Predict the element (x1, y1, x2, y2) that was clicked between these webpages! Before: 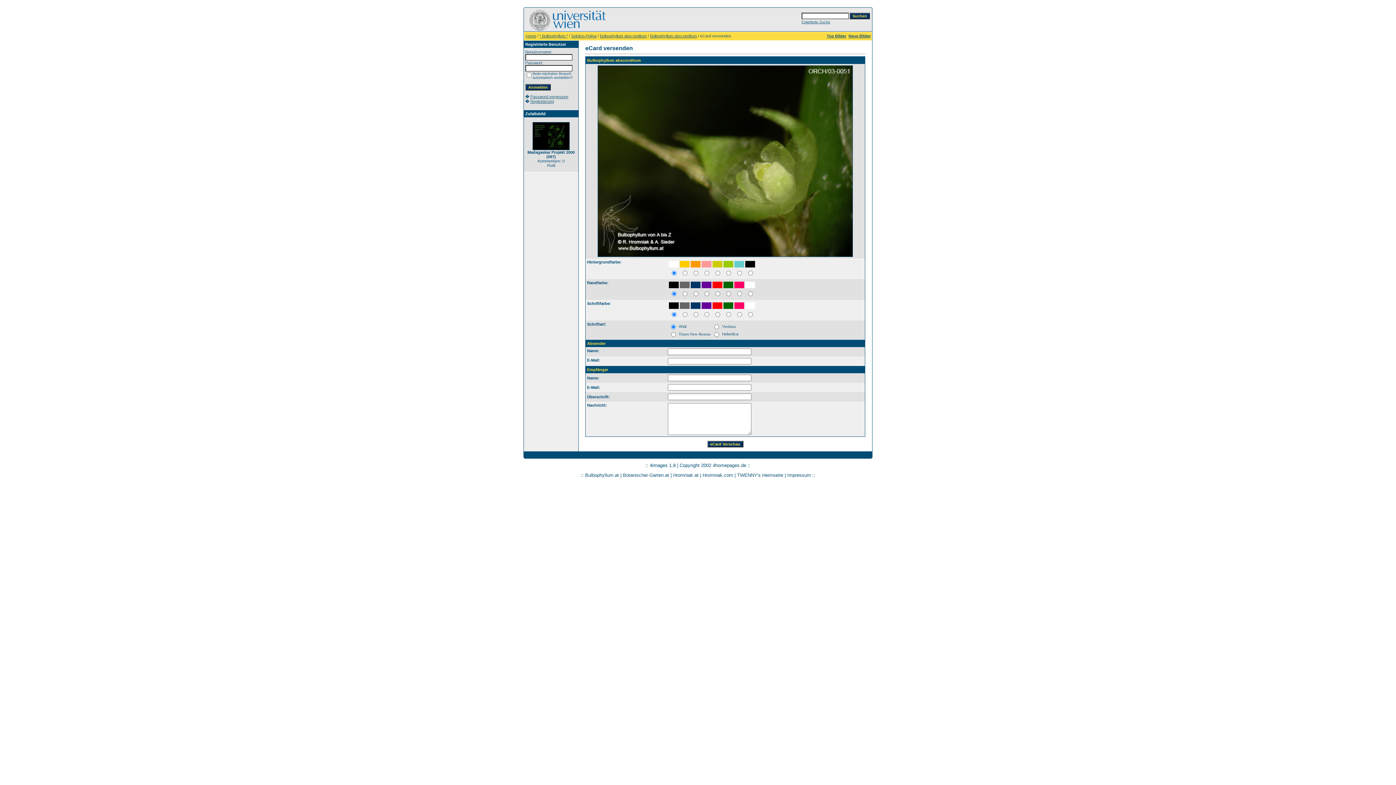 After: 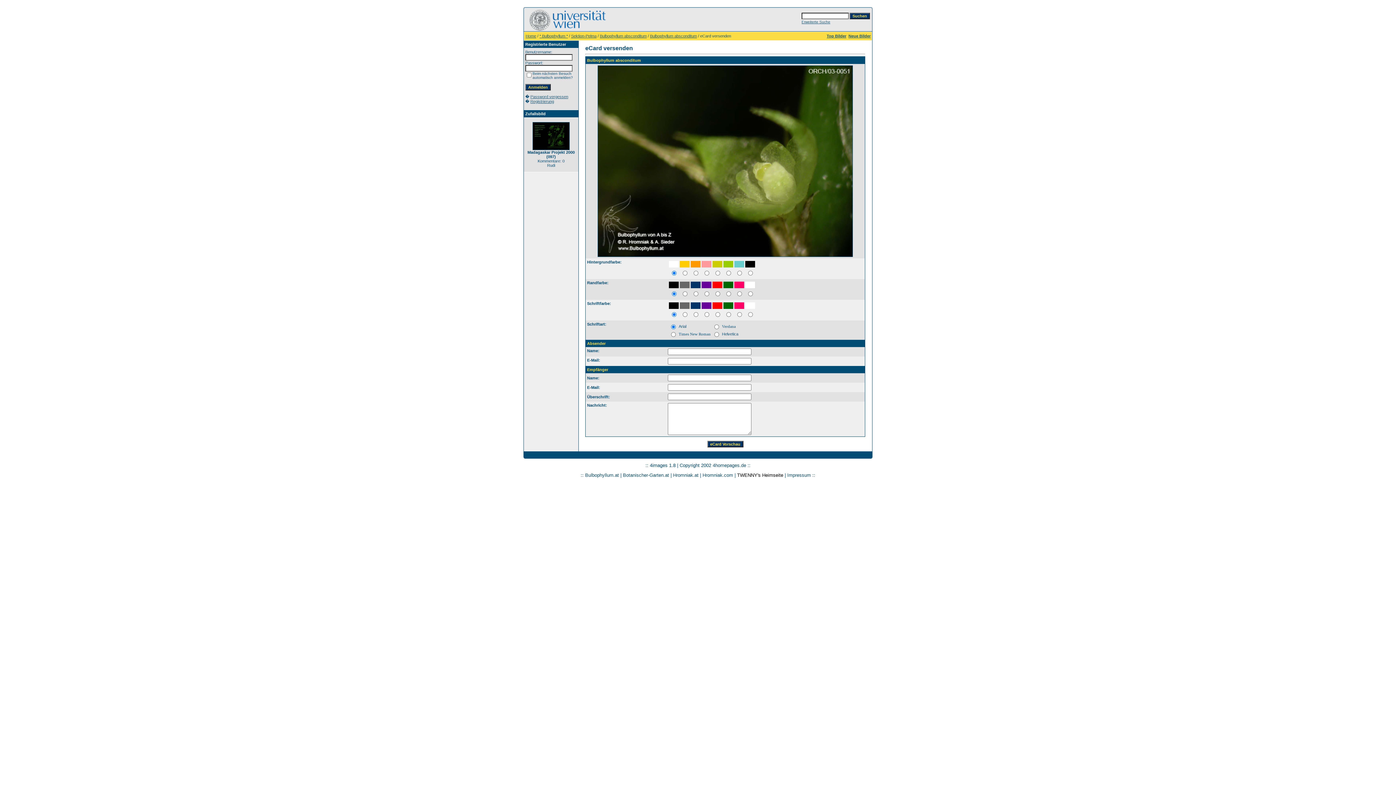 Action: bbox: (737, 472, 783, 478) label: TWENNY's Heimseite